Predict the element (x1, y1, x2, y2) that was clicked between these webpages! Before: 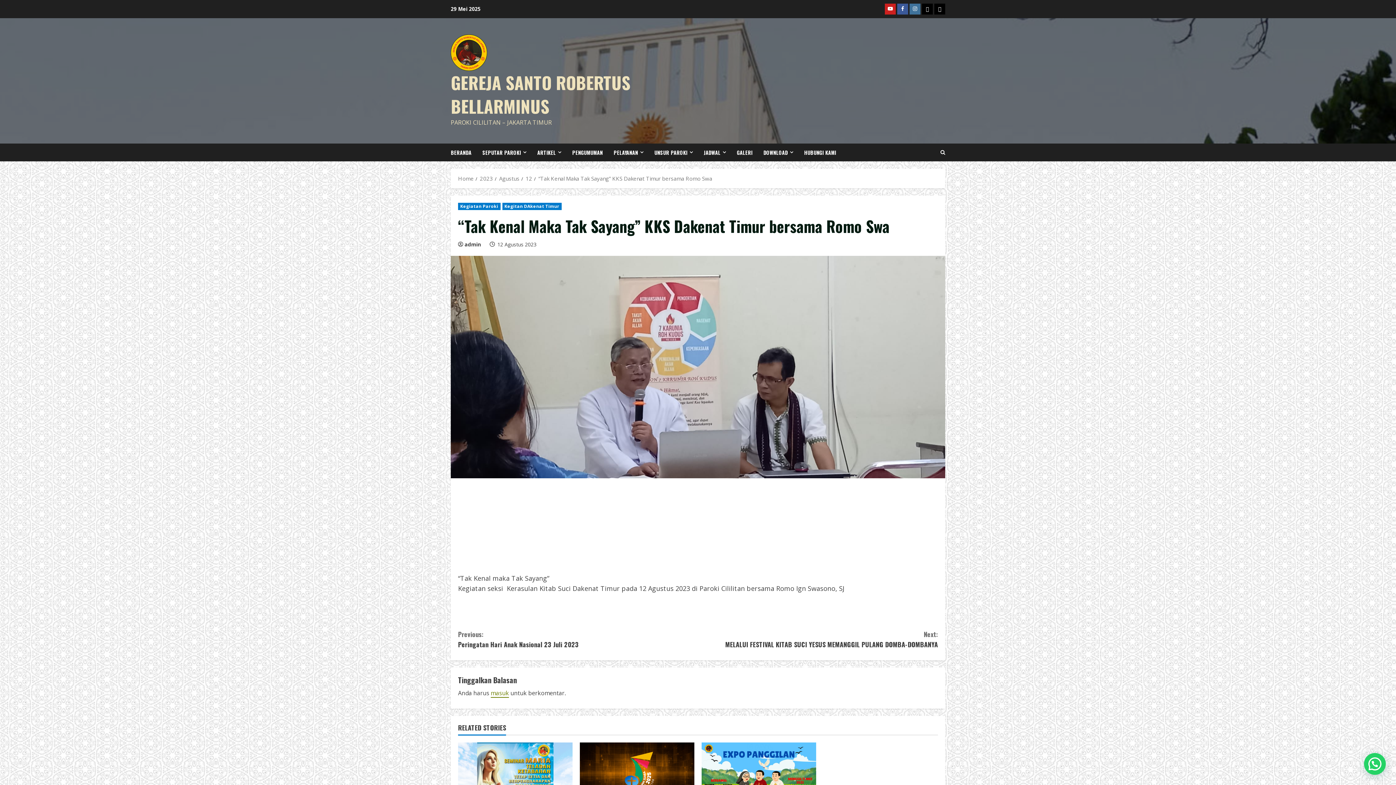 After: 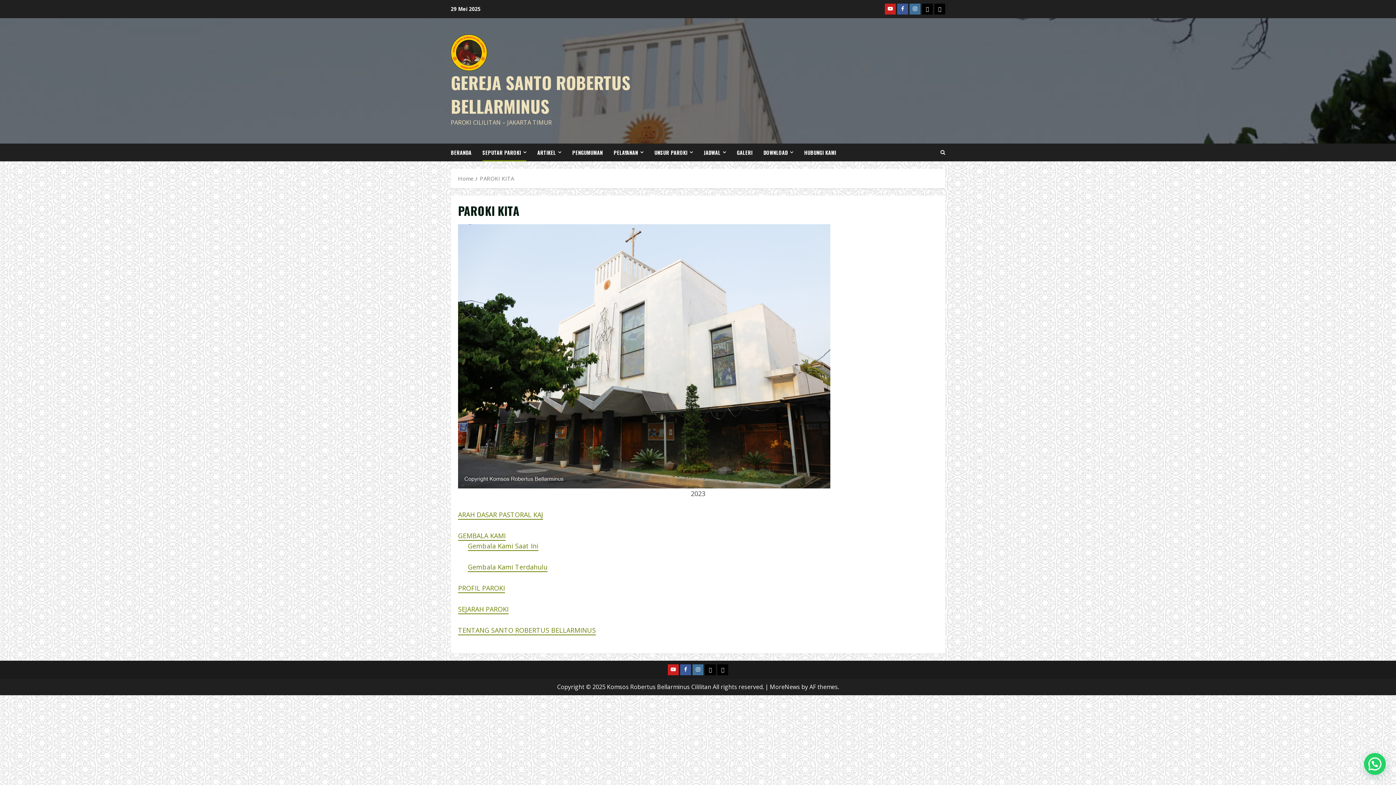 Action: bbox: (477, 143, 532, 161) label: SEPUTAR PAROKI